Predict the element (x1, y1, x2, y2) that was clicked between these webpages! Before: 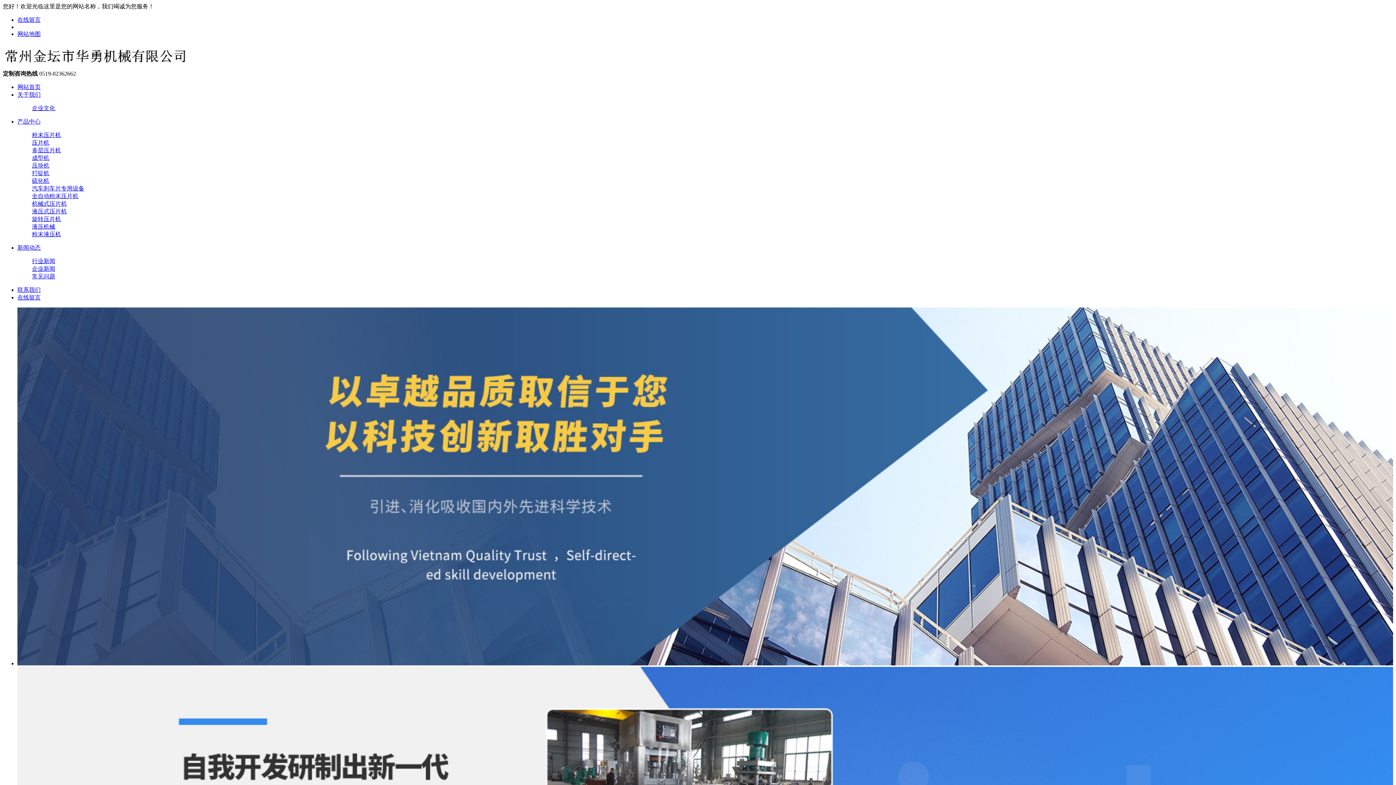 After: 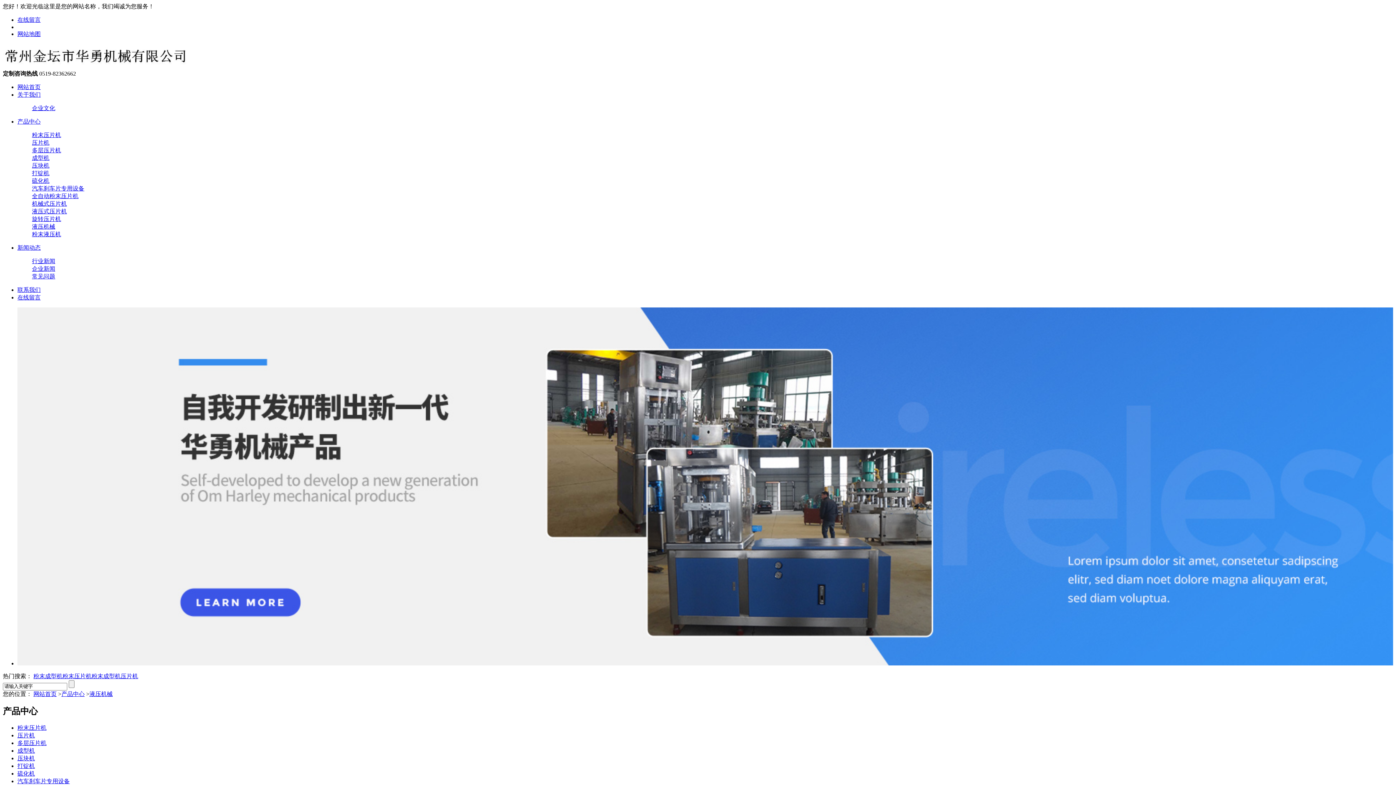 Action: label: 液压机械 bbox: (32, 223, 55, 229)